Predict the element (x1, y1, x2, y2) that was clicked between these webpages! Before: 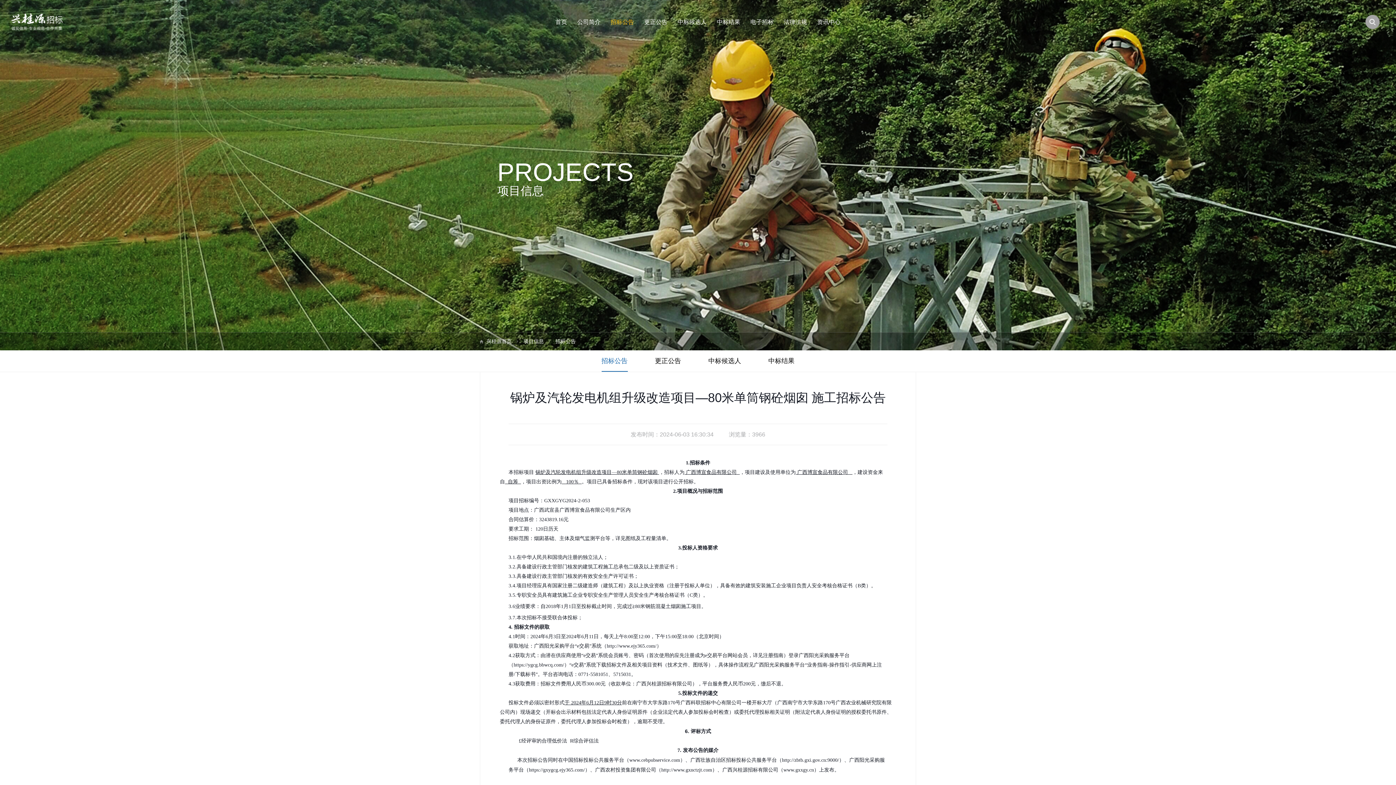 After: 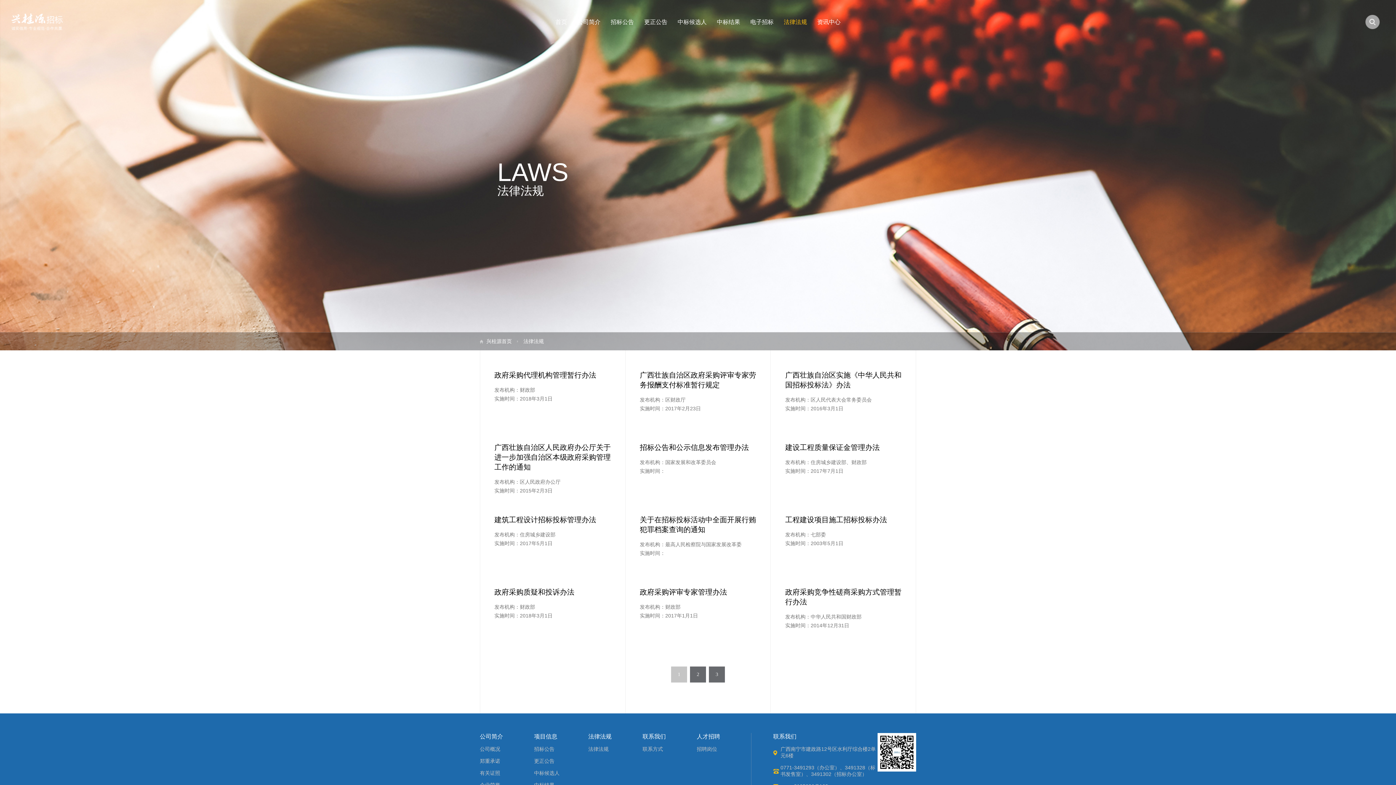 Action: bbox: (784, 13, 807, 30) label: 法律法规